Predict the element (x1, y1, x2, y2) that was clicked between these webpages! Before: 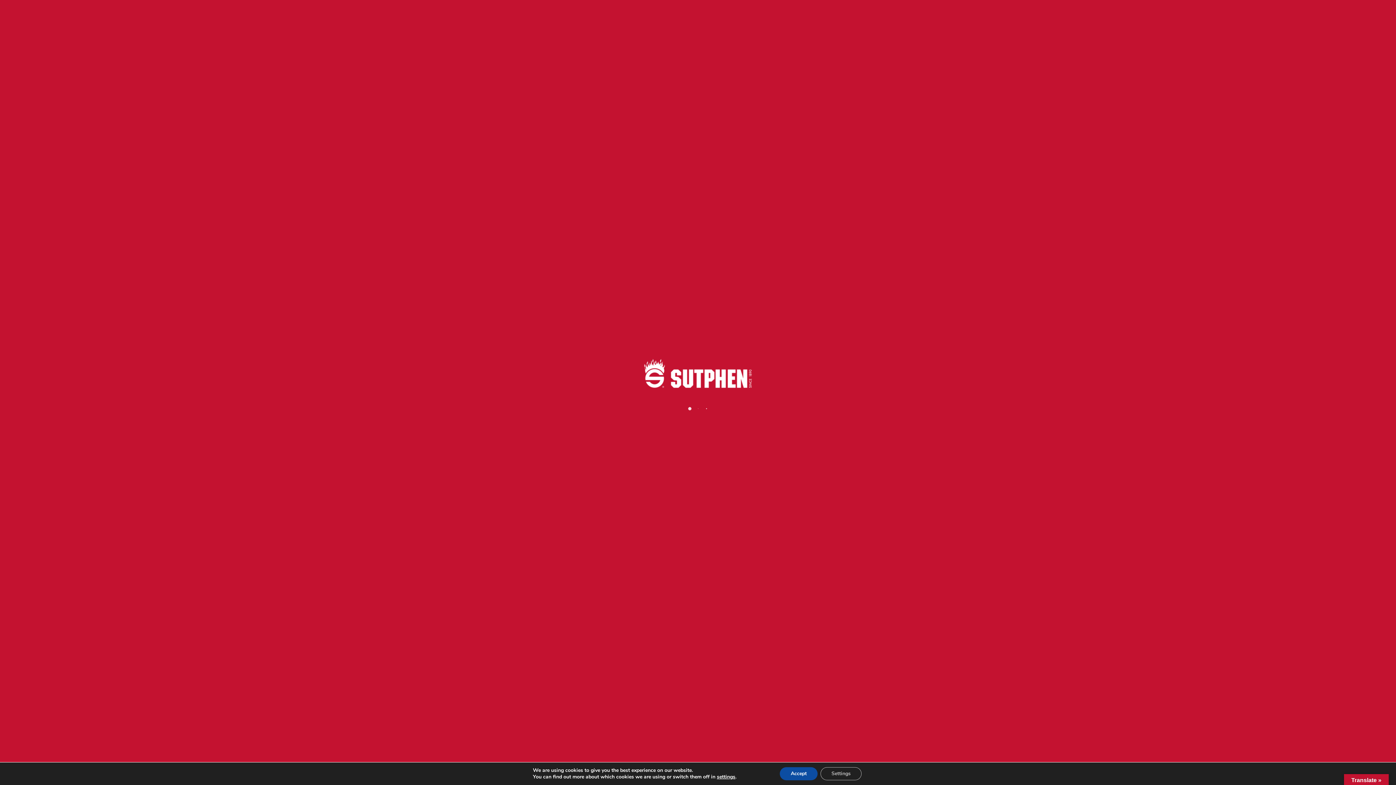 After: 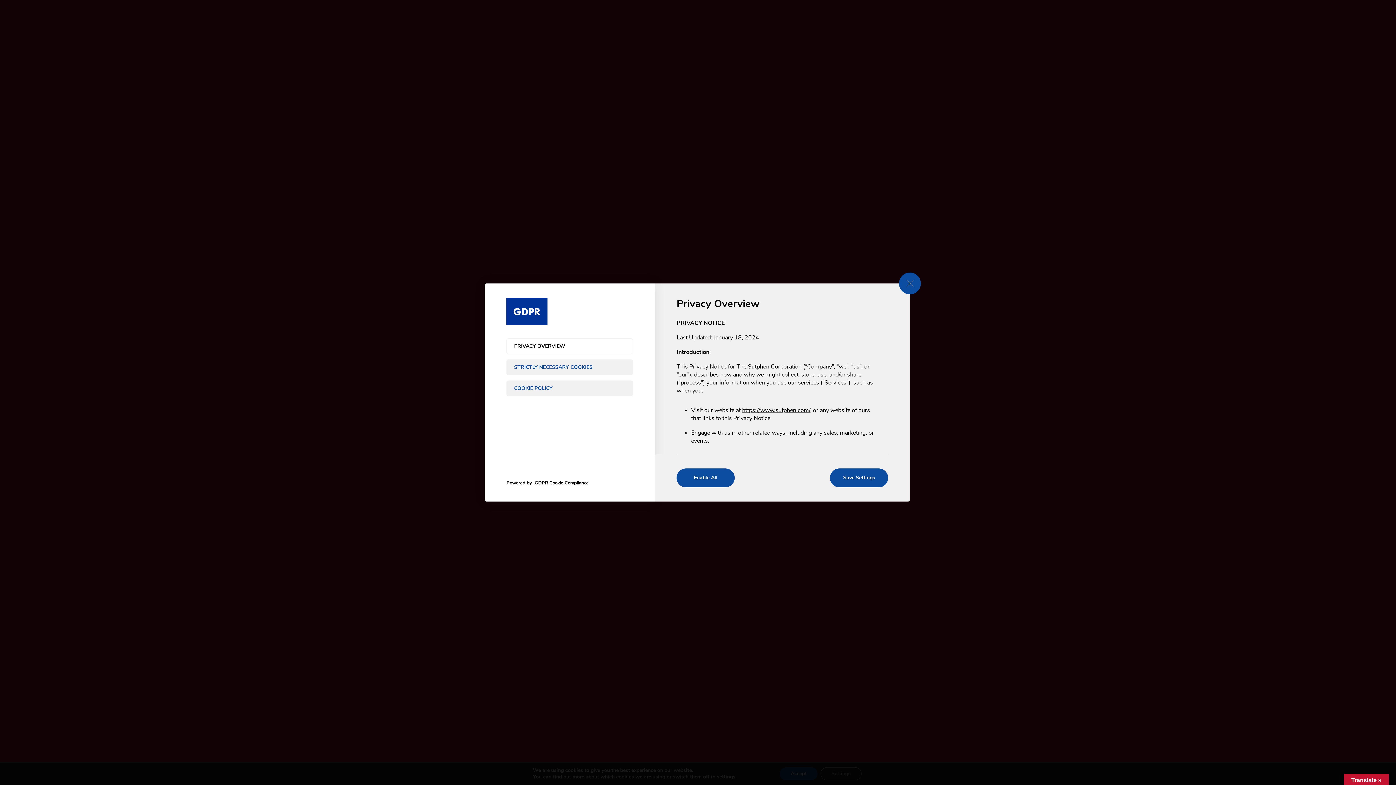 Action: bbox: (820, 767, 861, 780) label: Settings